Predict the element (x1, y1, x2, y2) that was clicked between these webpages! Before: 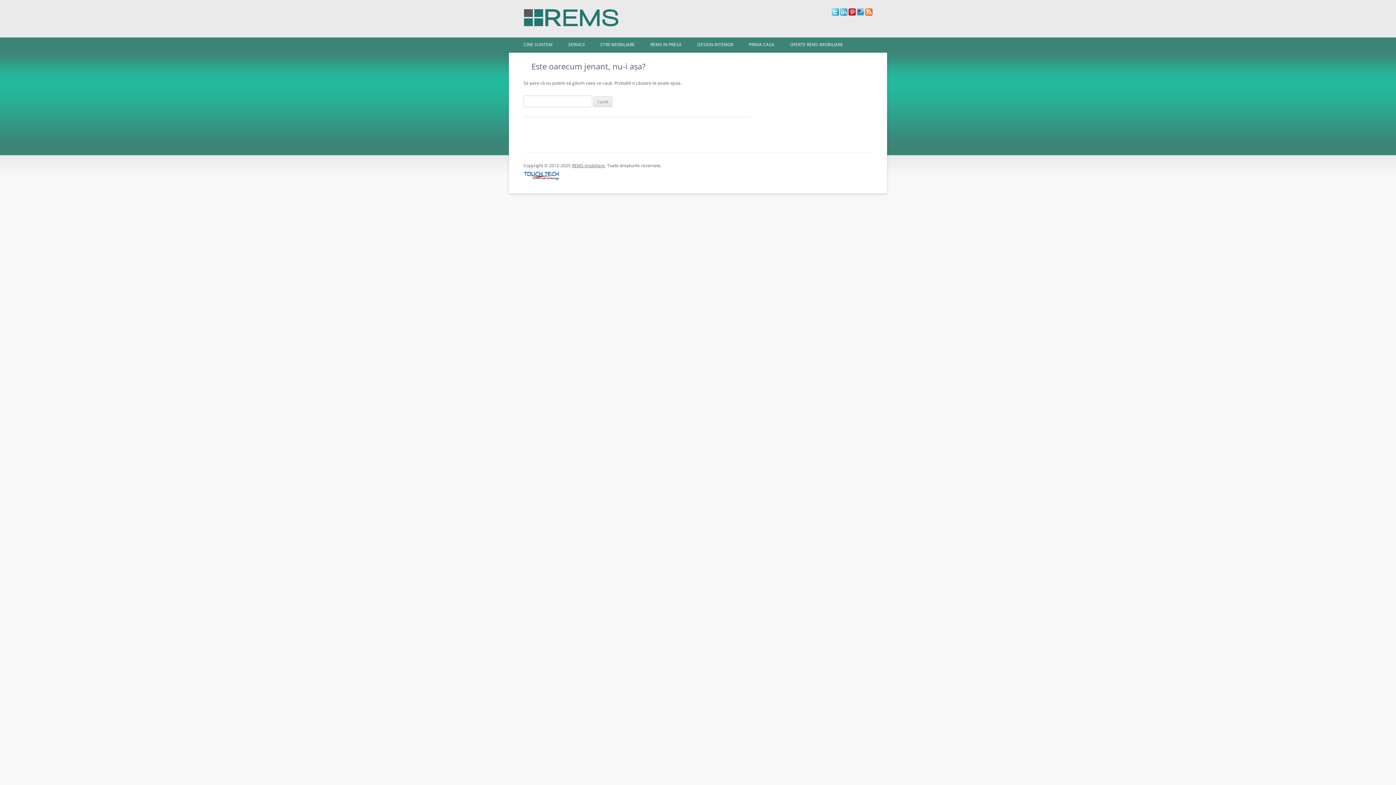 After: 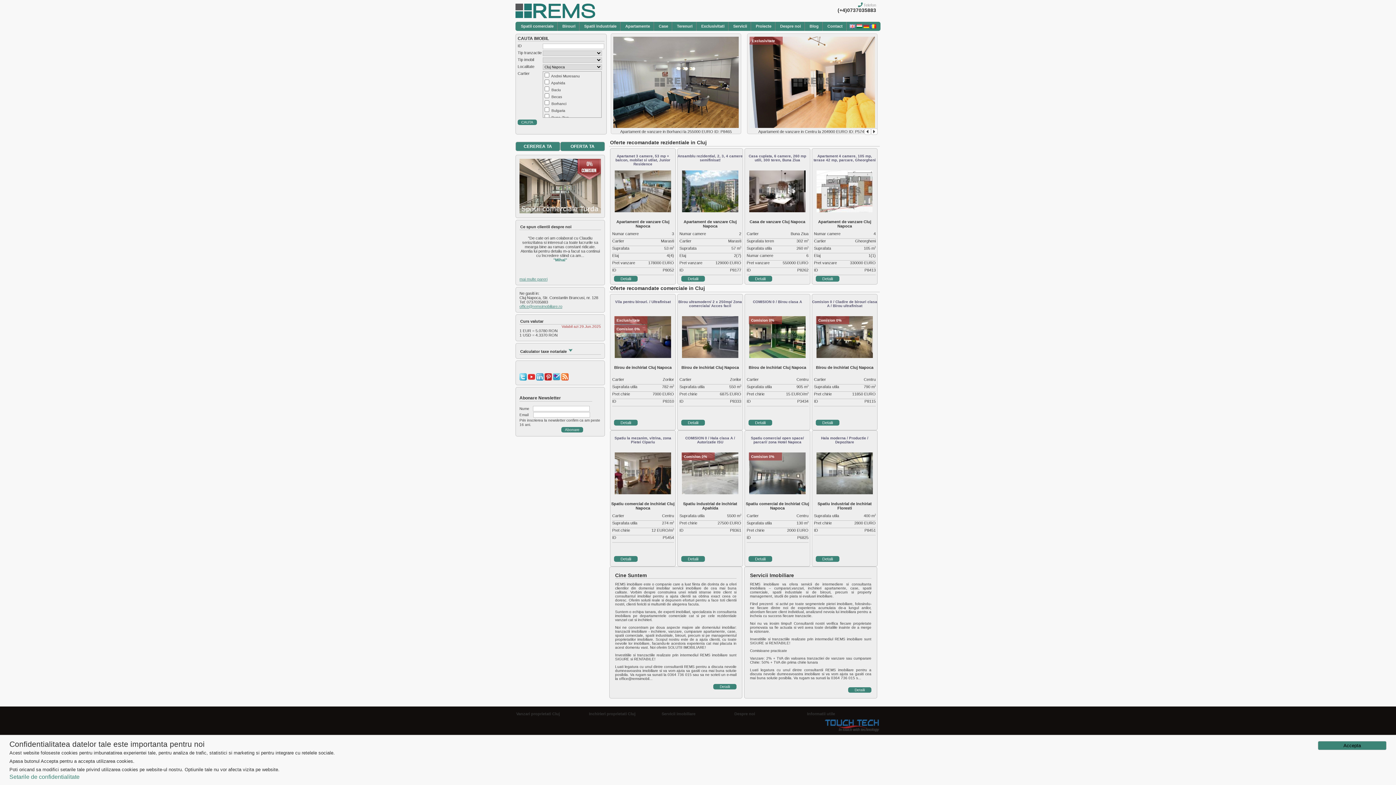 Action: bbox: (572, 162, 605, 168) label: REMS Imobiliare